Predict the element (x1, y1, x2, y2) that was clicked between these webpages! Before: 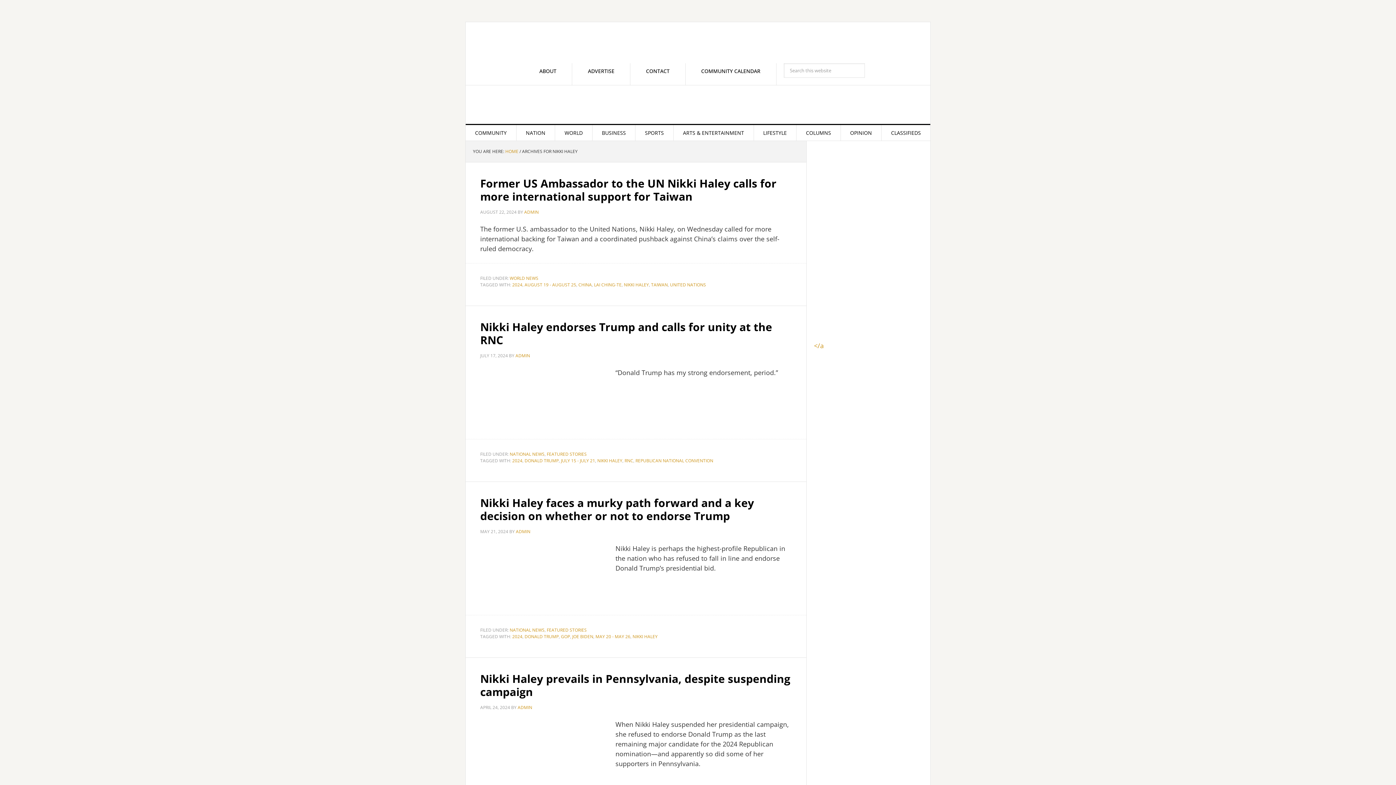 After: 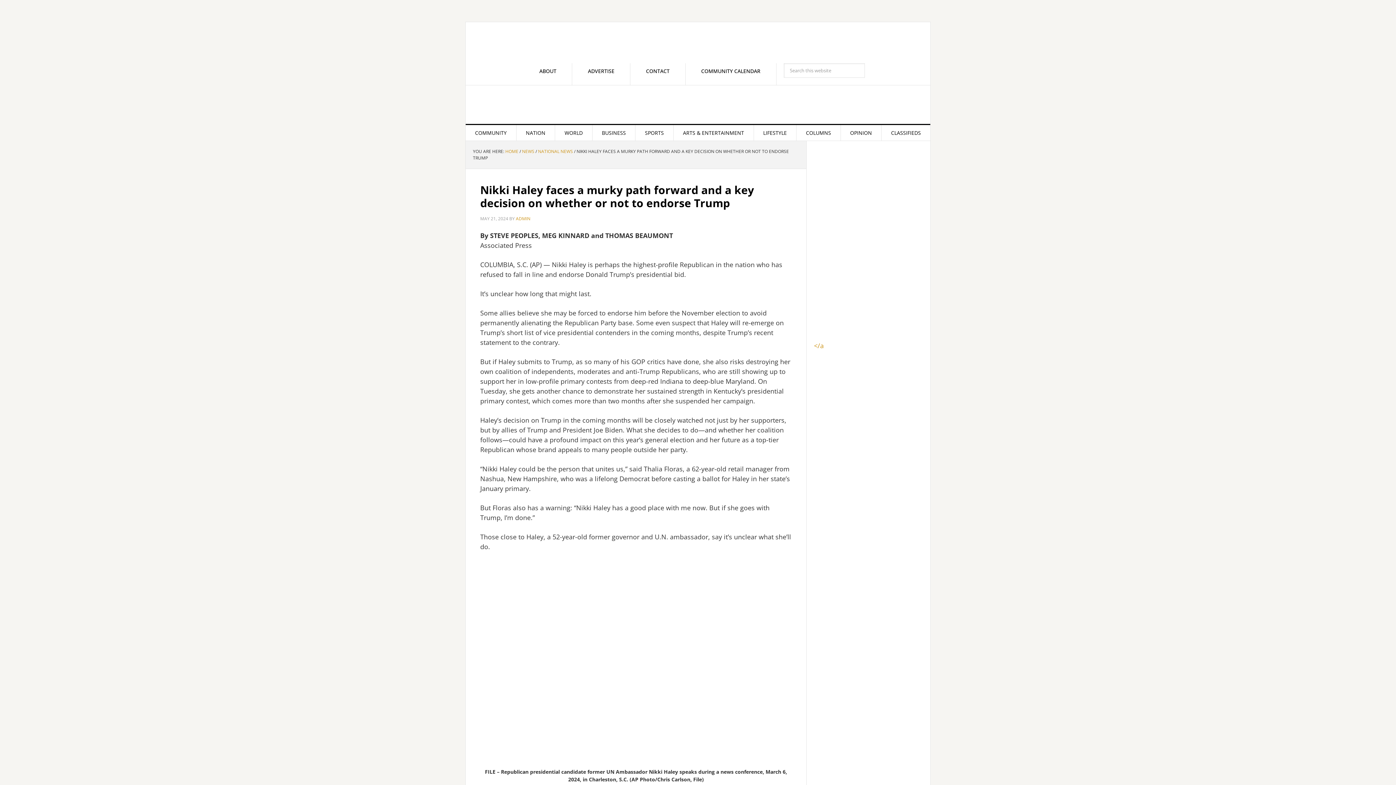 Action: bbox: (480, 495, 754, 523) label: Nikki Haley faces a murky path forward and a key decision on whether or not to endorse Trump